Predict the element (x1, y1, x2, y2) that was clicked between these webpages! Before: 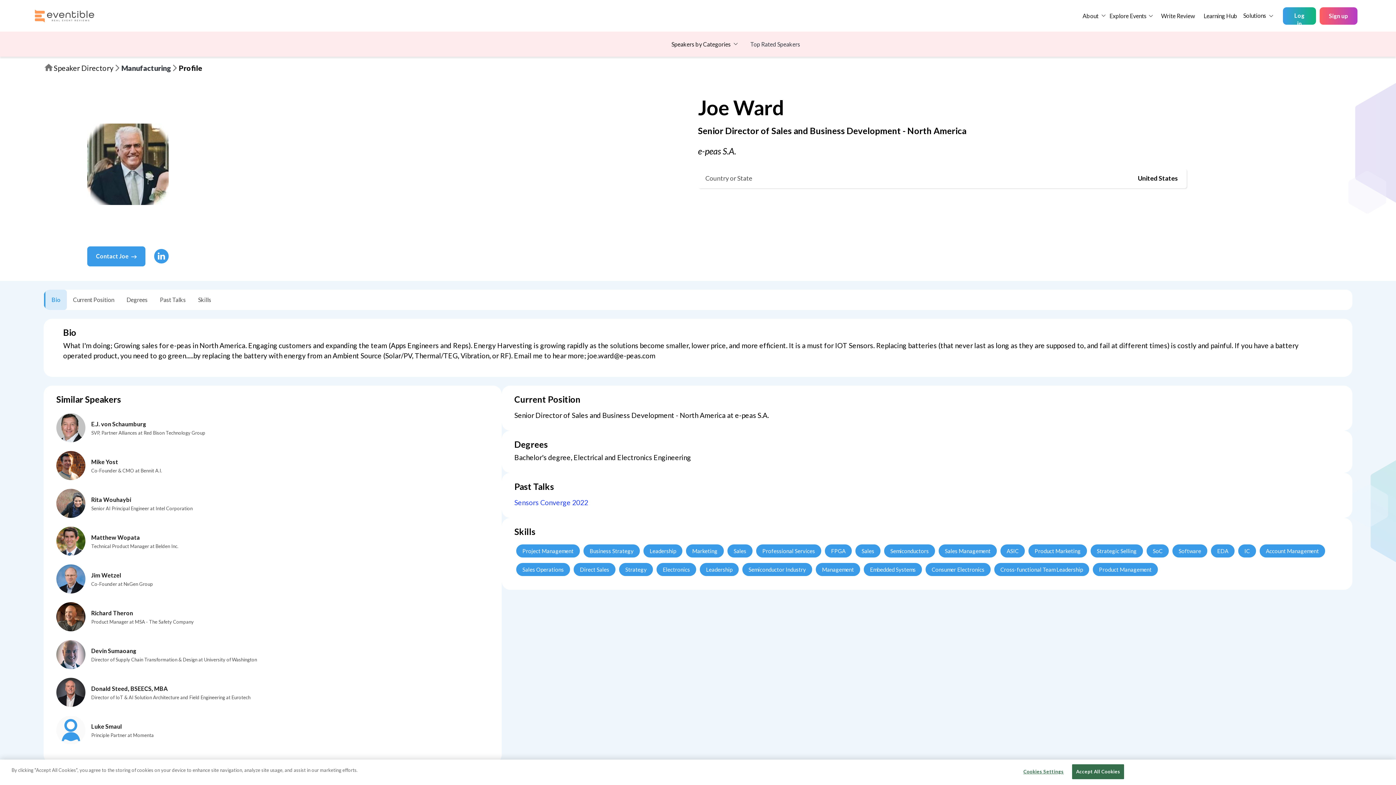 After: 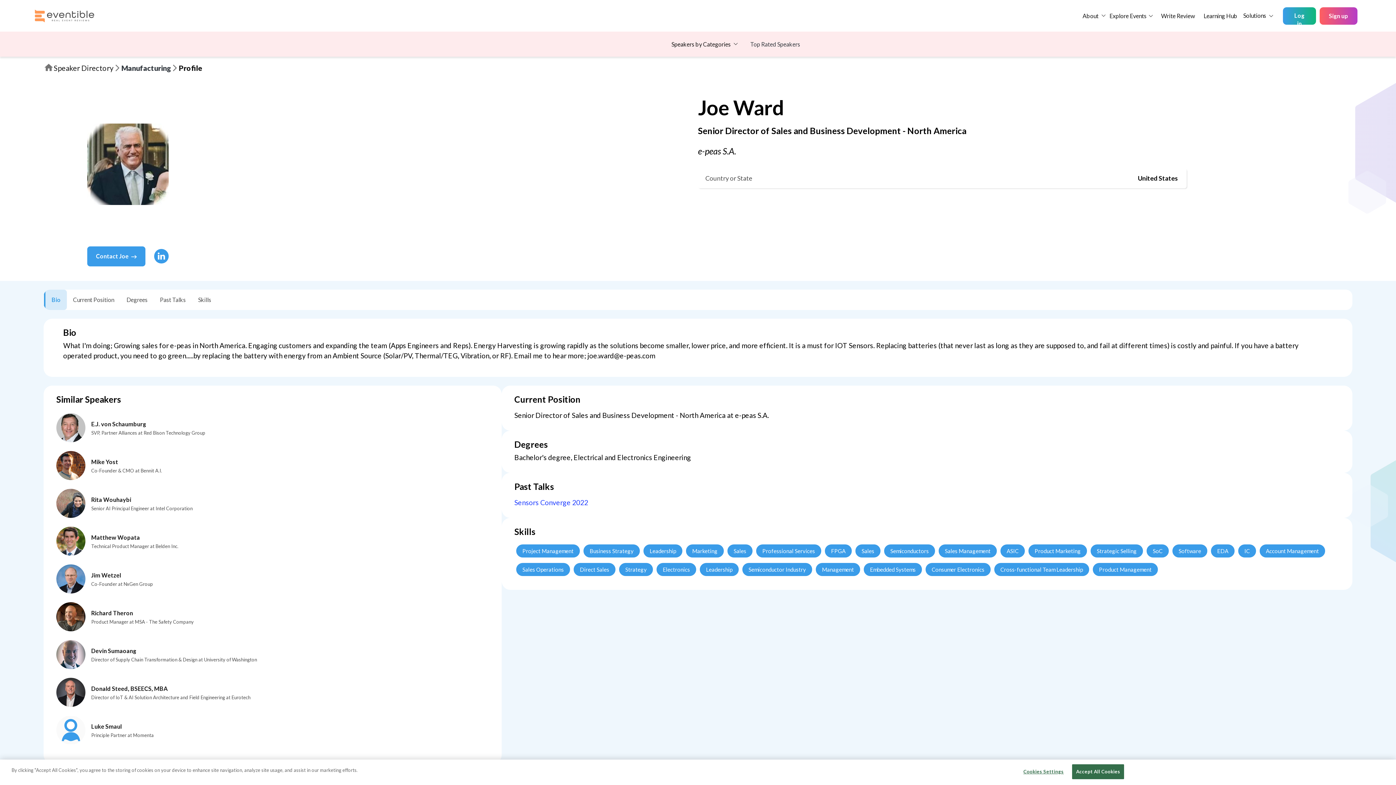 Action: label: ASIC bbox: (1000, 544, 1025, 557)